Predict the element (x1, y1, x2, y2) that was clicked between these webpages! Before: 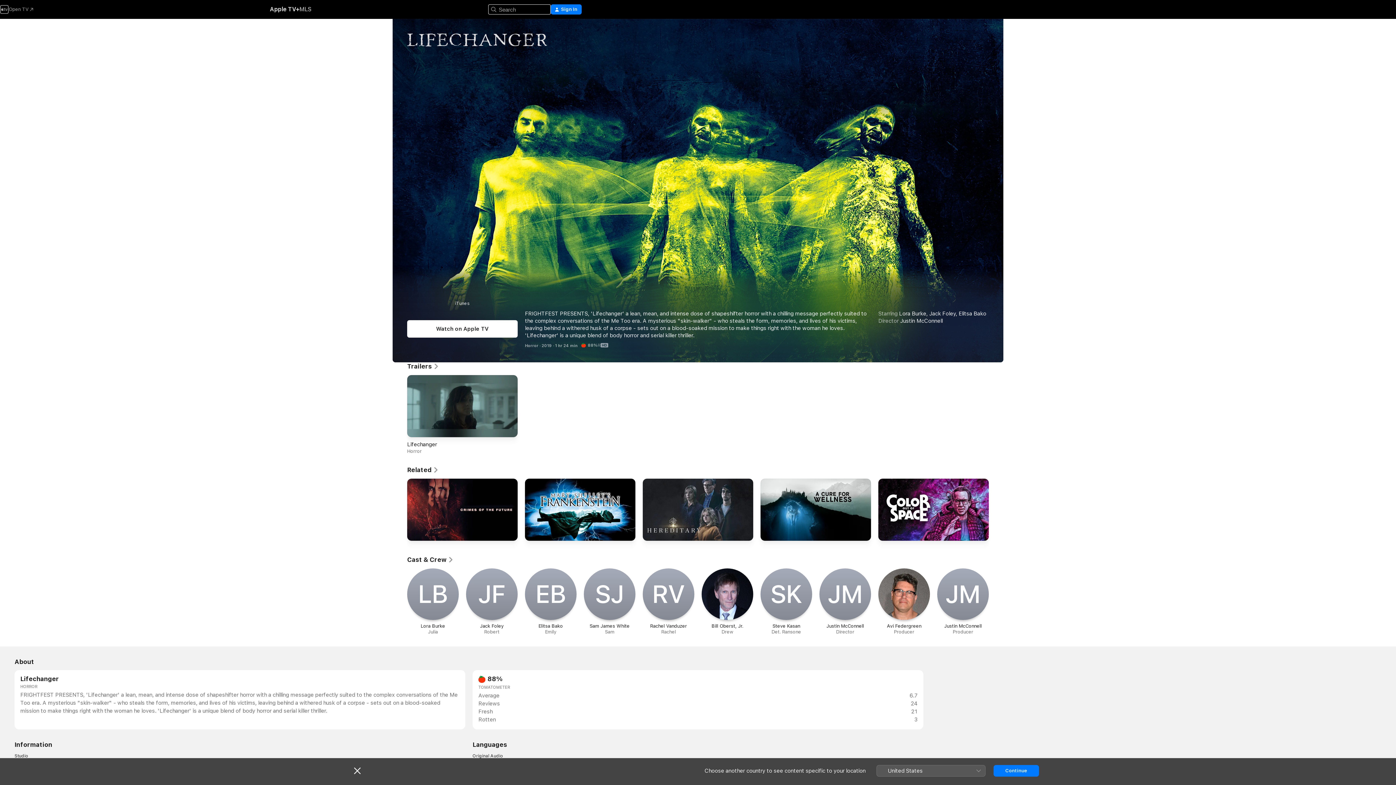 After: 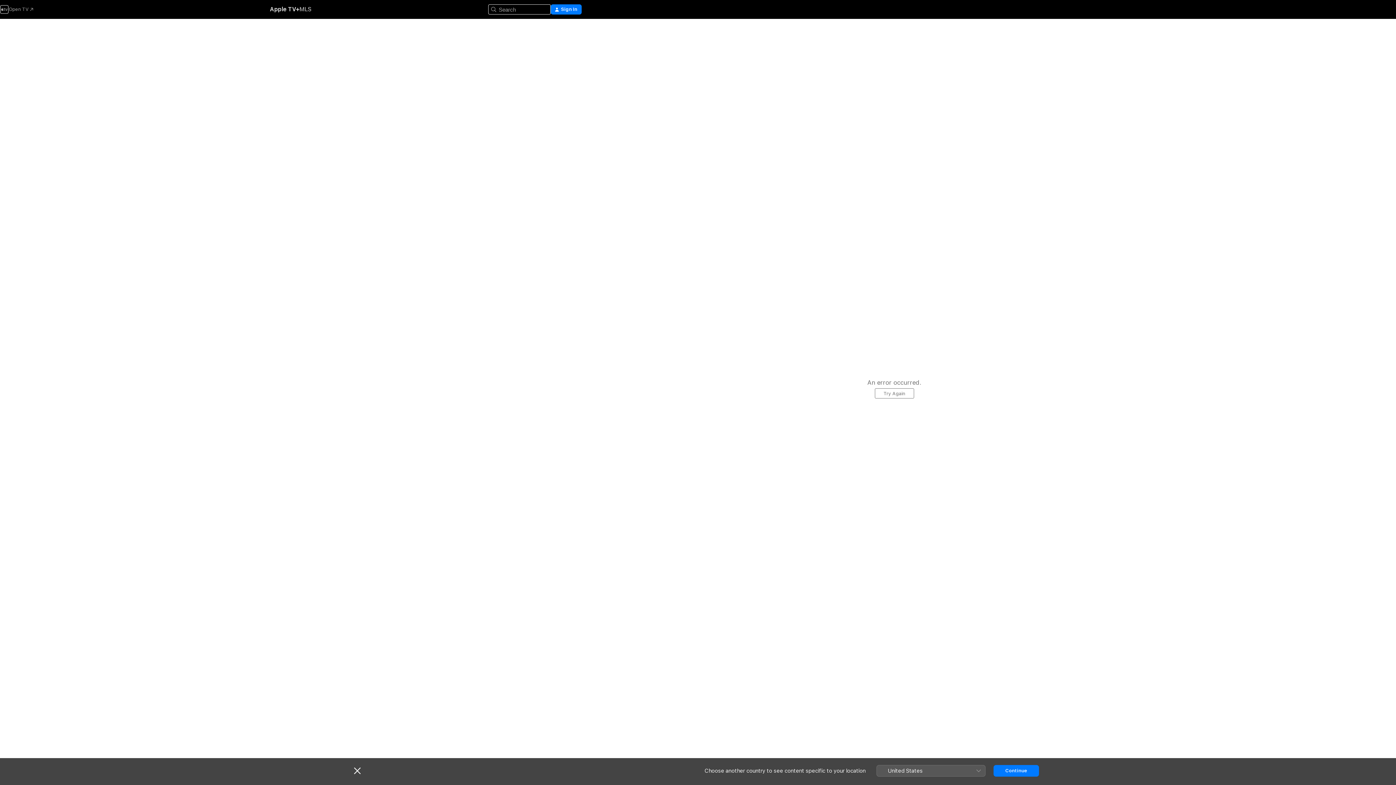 Action: bbox: (407, 568, 458, 635) label: L‌B

Lora Burke

Julia